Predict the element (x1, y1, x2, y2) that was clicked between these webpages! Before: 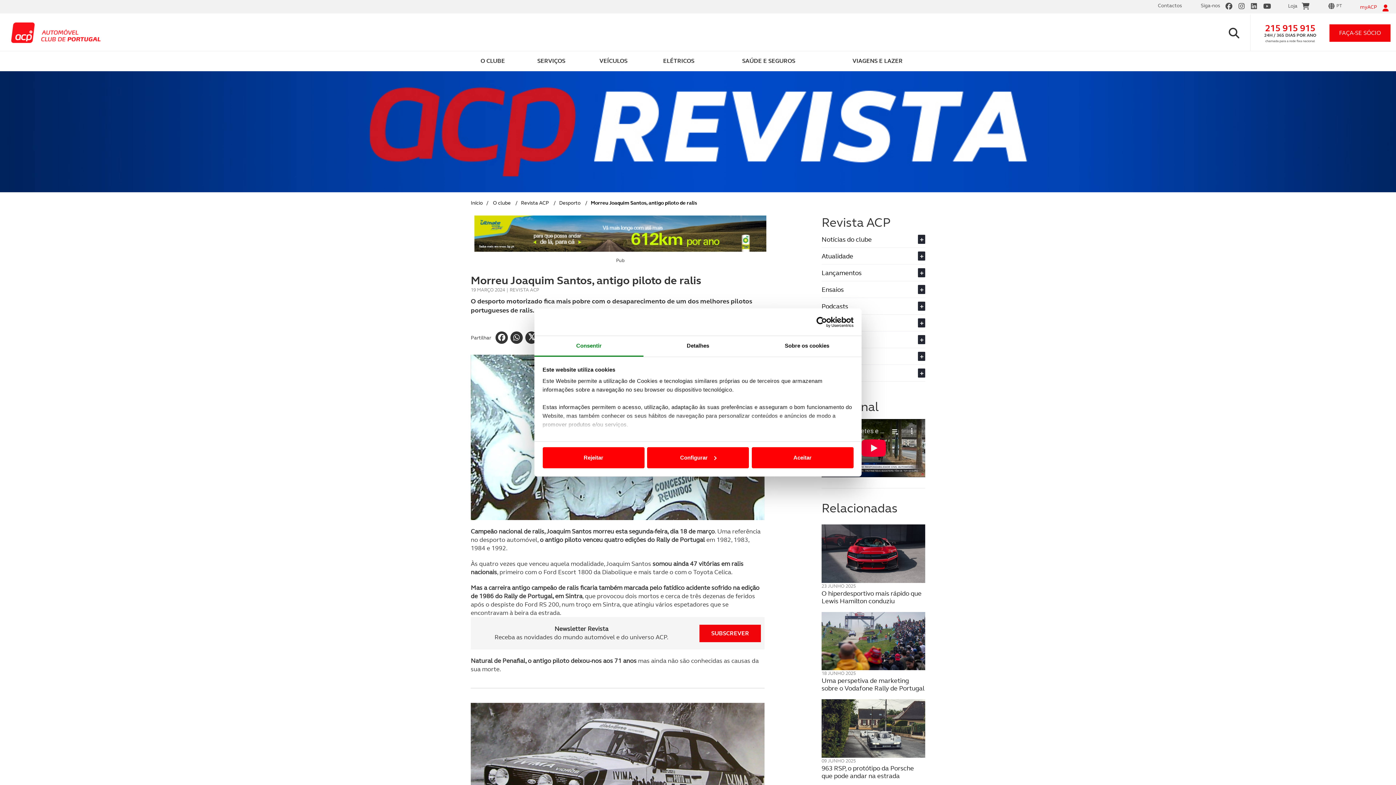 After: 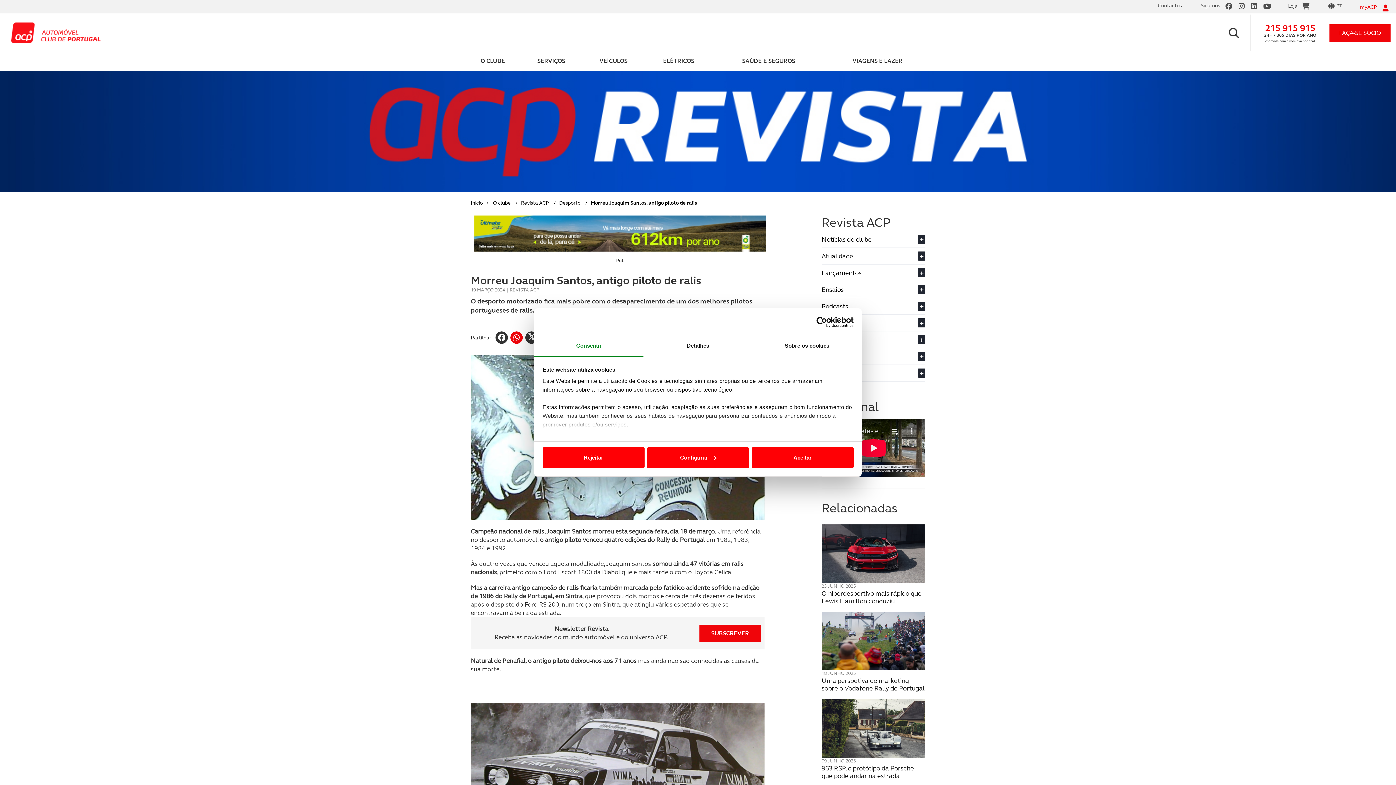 Action: bbox: (510, 331, 522, 344)